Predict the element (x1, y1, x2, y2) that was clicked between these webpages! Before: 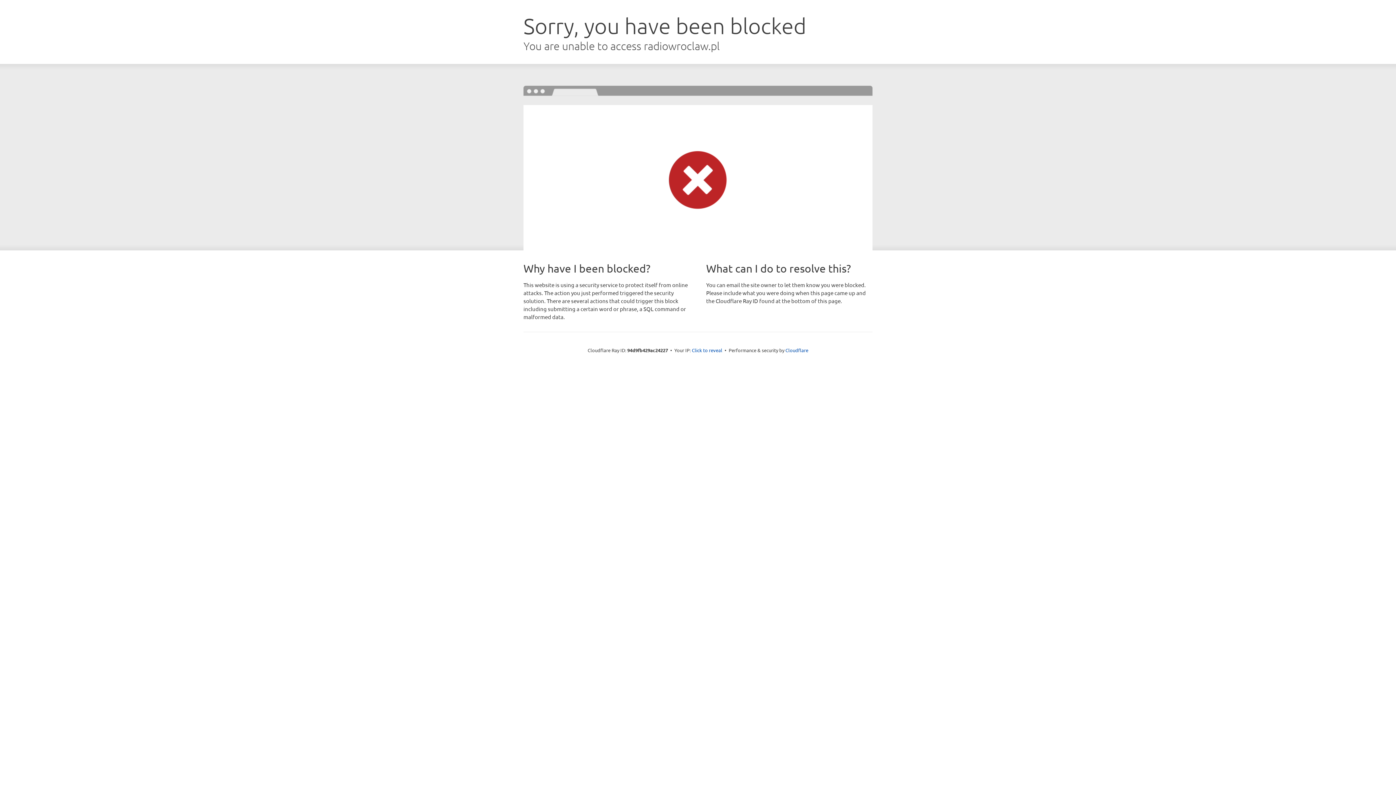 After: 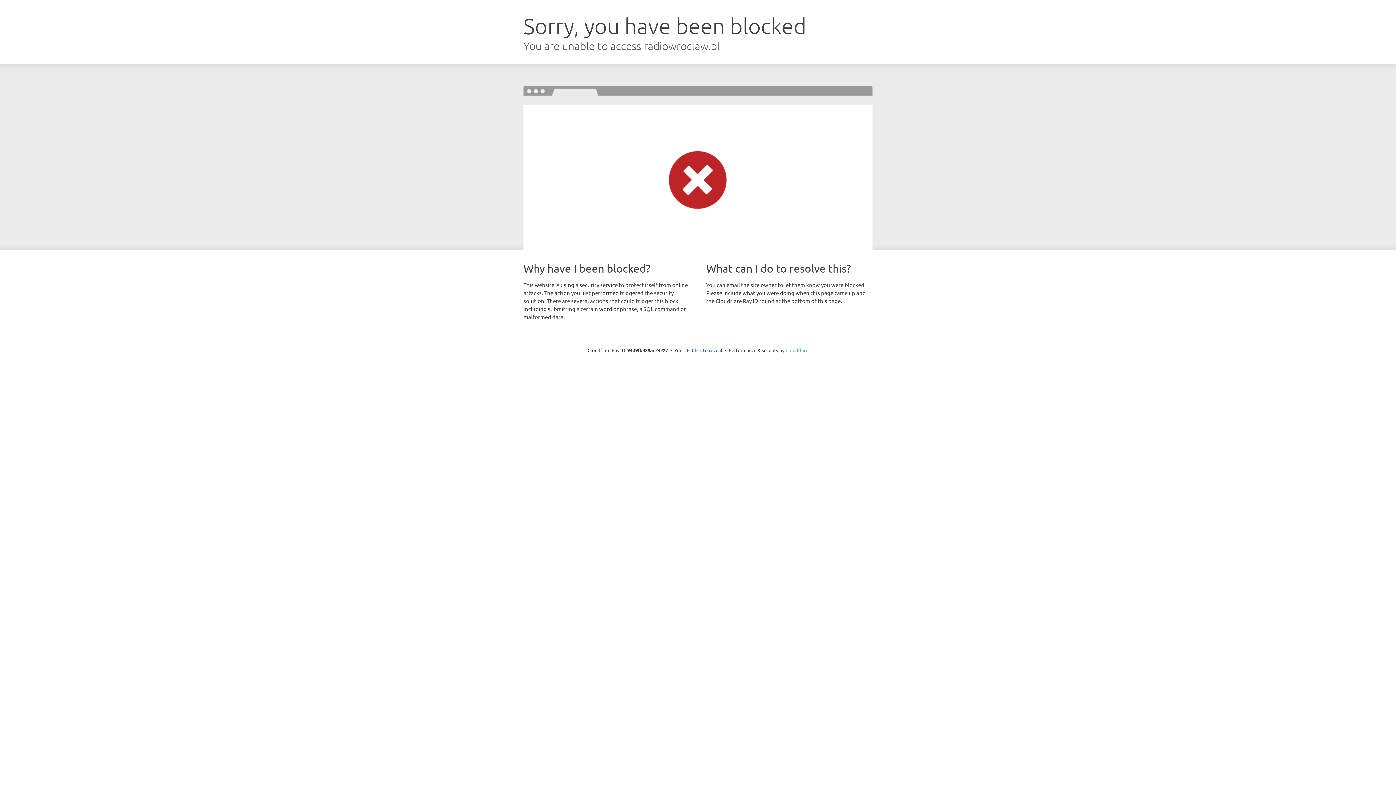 Action: label: Cloudflare bbox: (785, 347, 808, 353)